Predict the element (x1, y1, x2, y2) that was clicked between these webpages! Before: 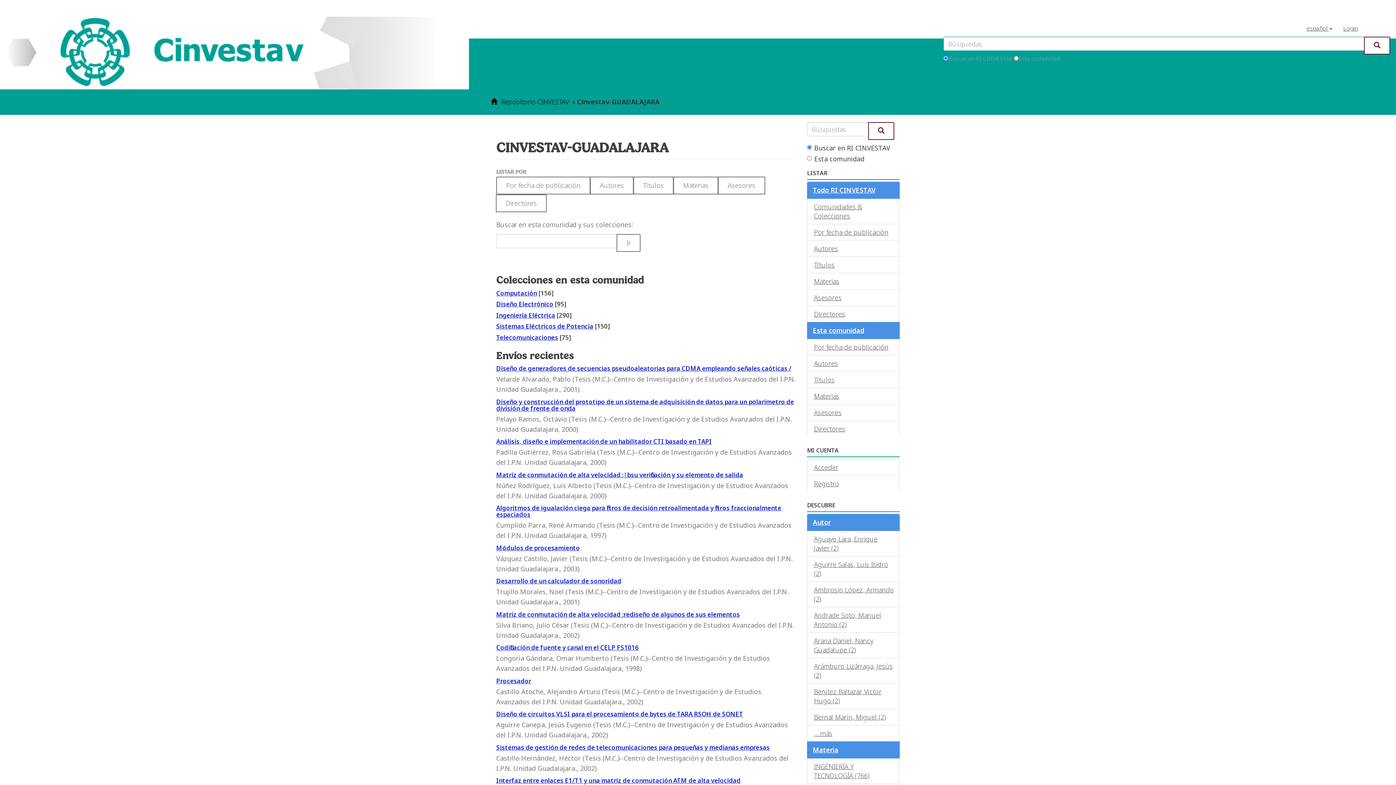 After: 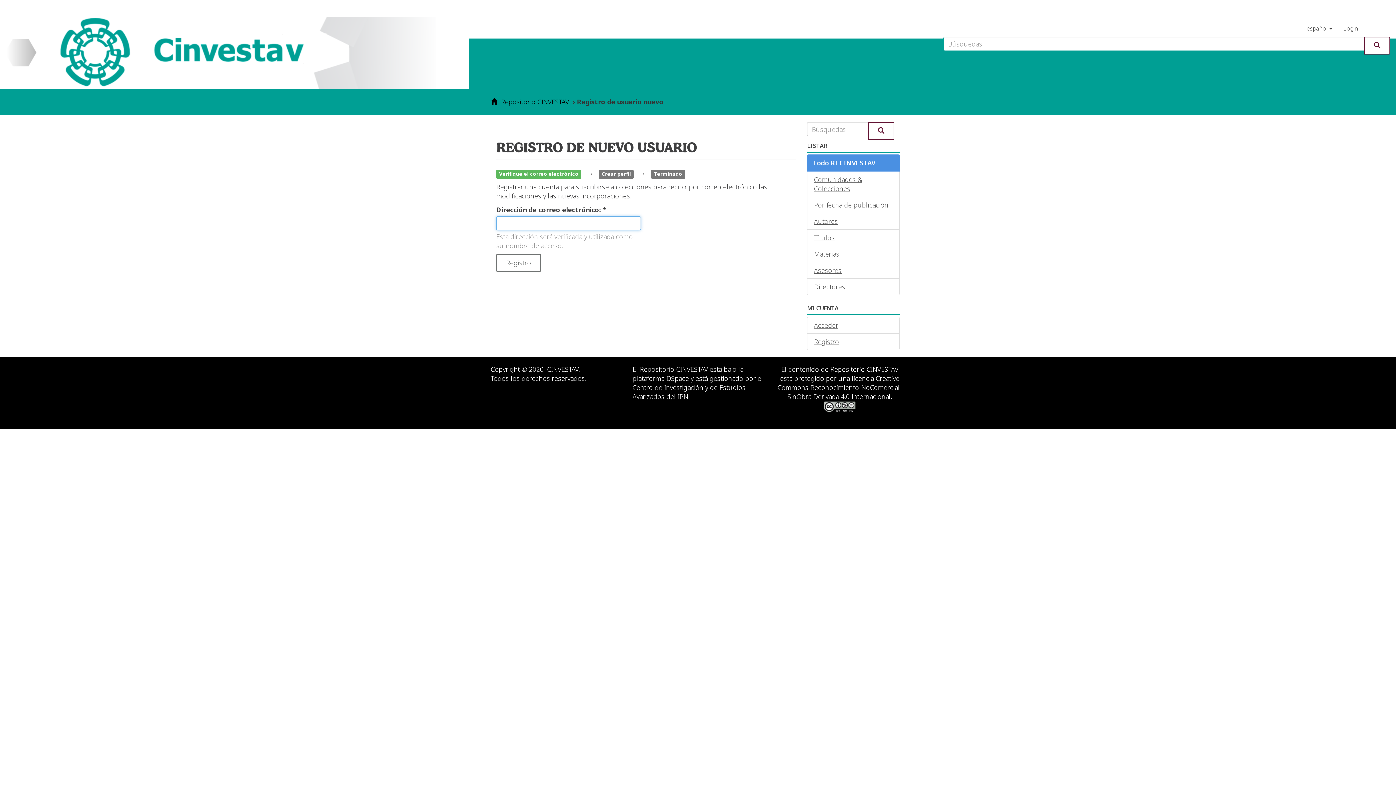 Action: label: Registro bbox: (807, 475, 900, 492)